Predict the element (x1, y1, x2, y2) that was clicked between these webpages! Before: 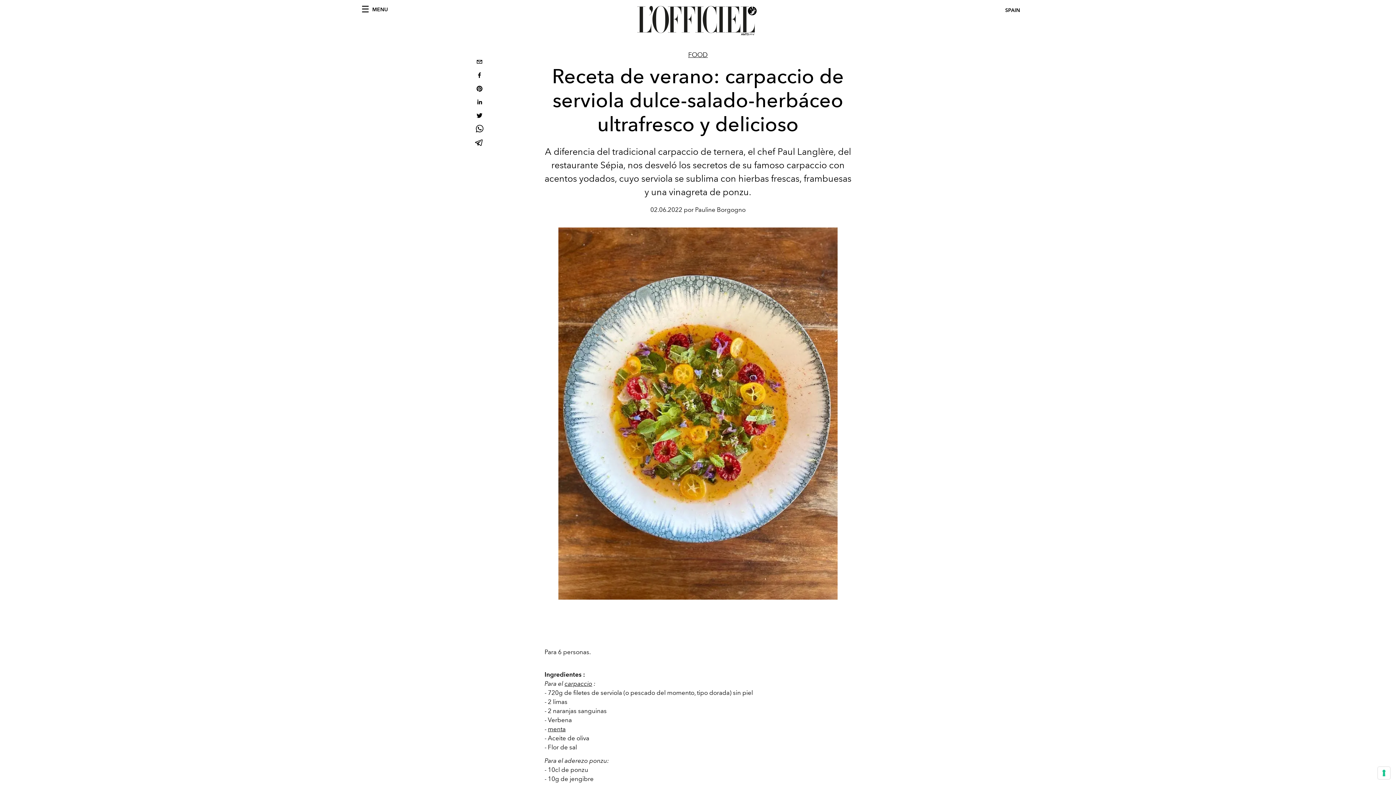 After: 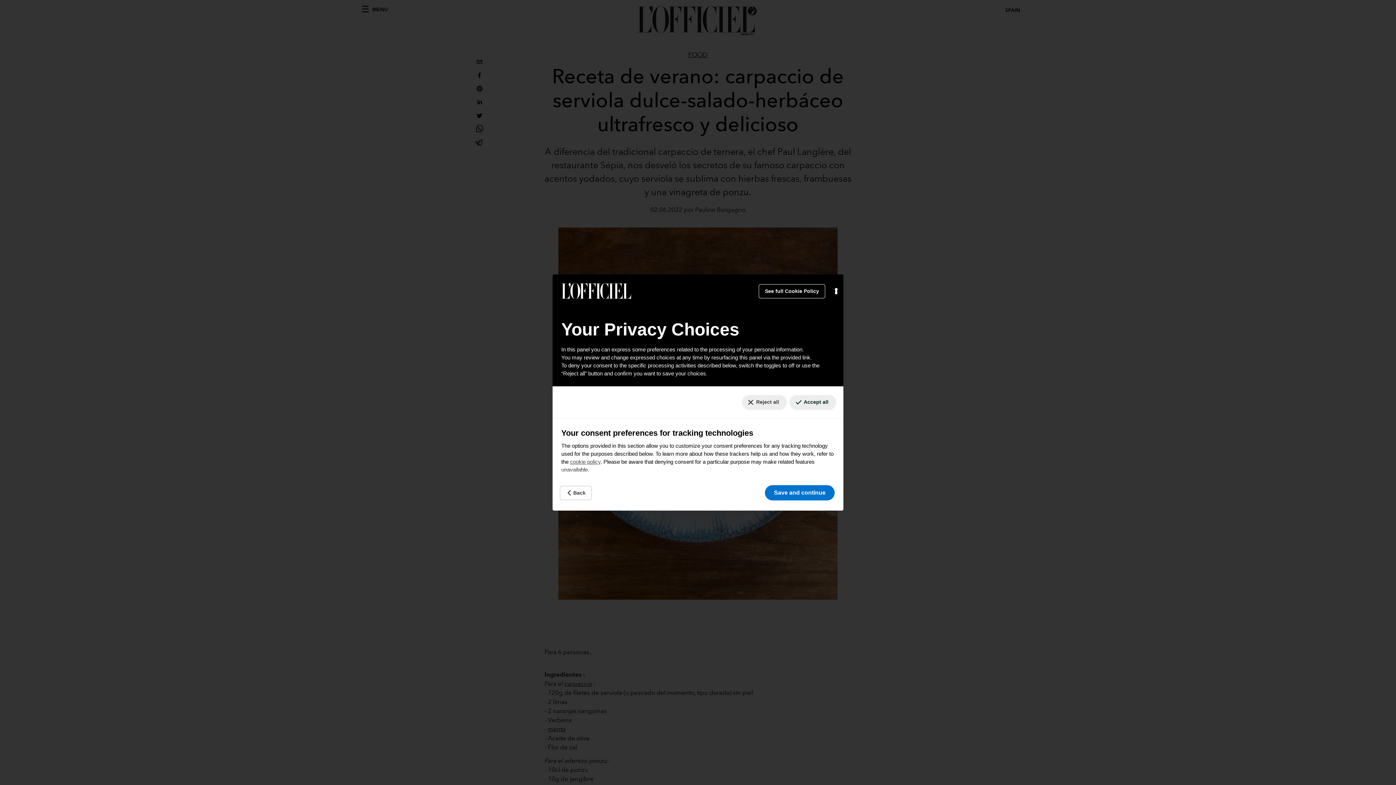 Action: label: Your consent preferences for tracking technologies bbox: (1378, 767, 1390, 779)